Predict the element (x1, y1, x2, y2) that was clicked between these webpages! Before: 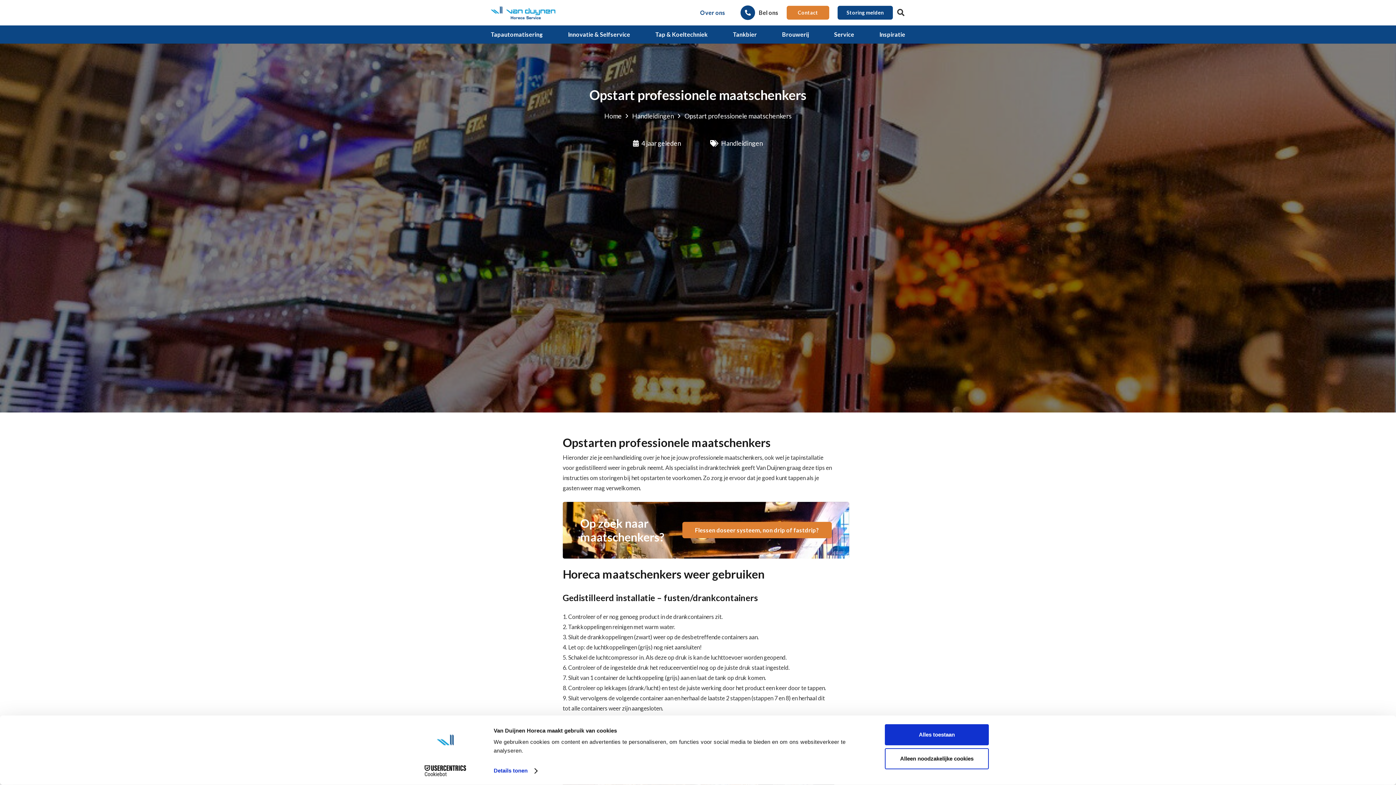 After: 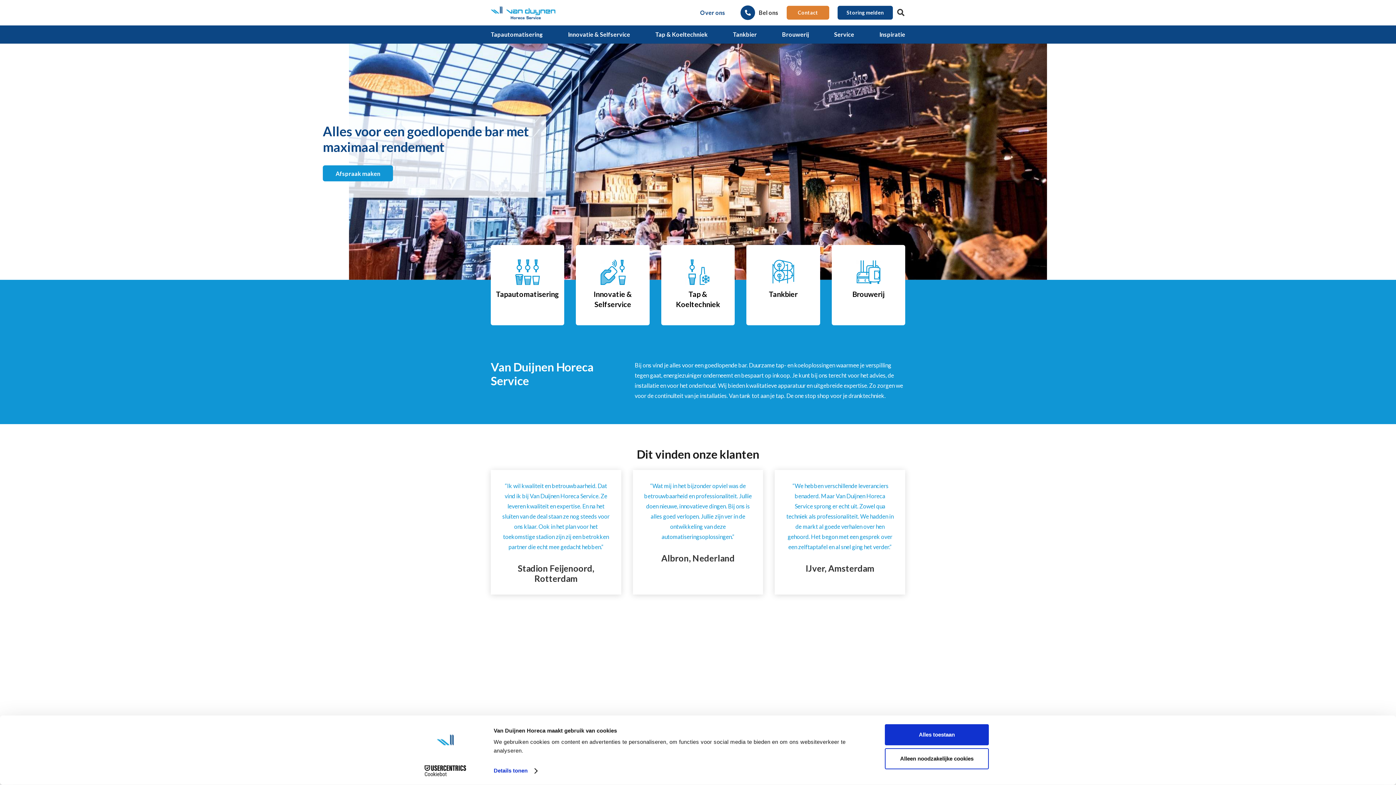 Action: label: Image 2 bbox: (490, 6, 555, 19)